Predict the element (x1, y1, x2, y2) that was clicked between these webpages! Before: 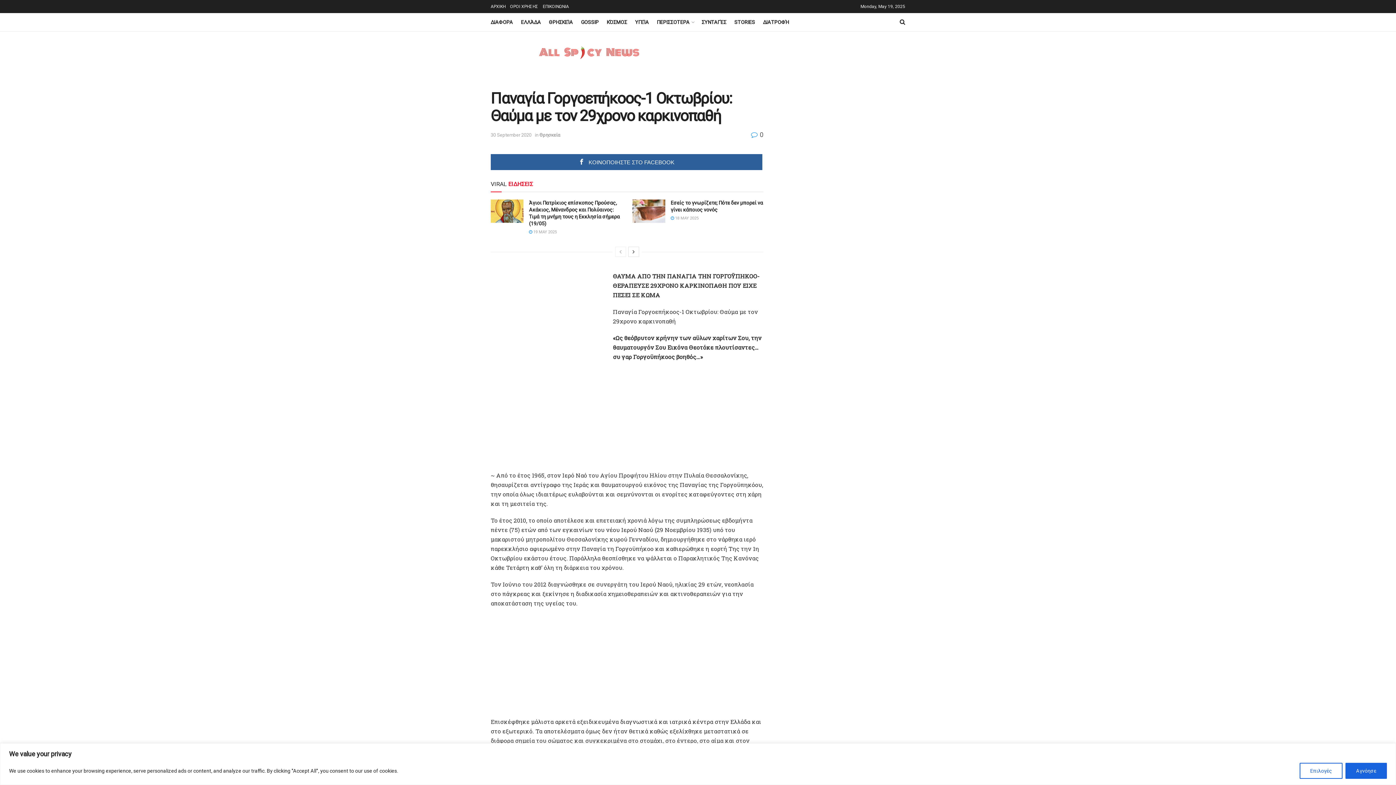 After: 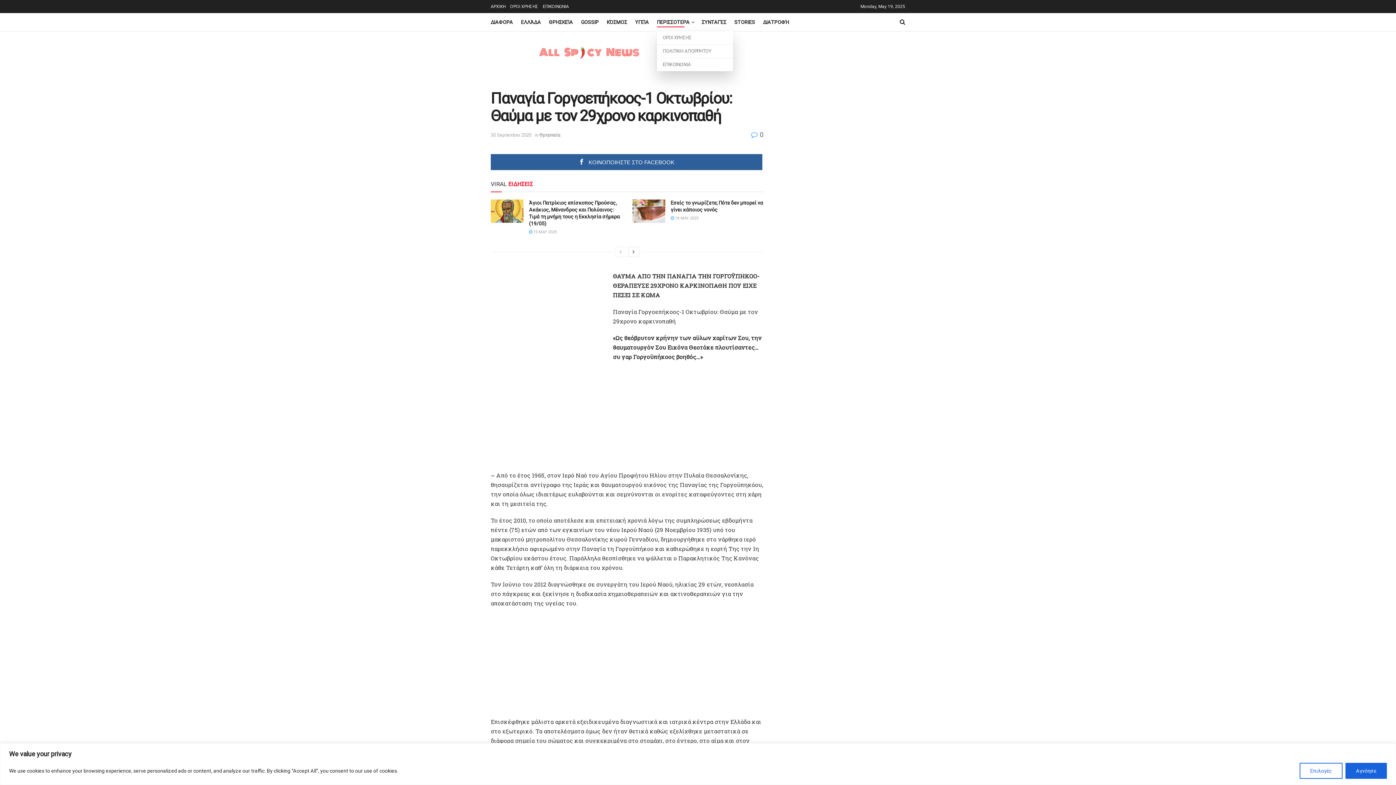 Action: bbox: (657, 17, 693, 27) label: ΠΕΡΙΣΣΟΤΕΡΑ